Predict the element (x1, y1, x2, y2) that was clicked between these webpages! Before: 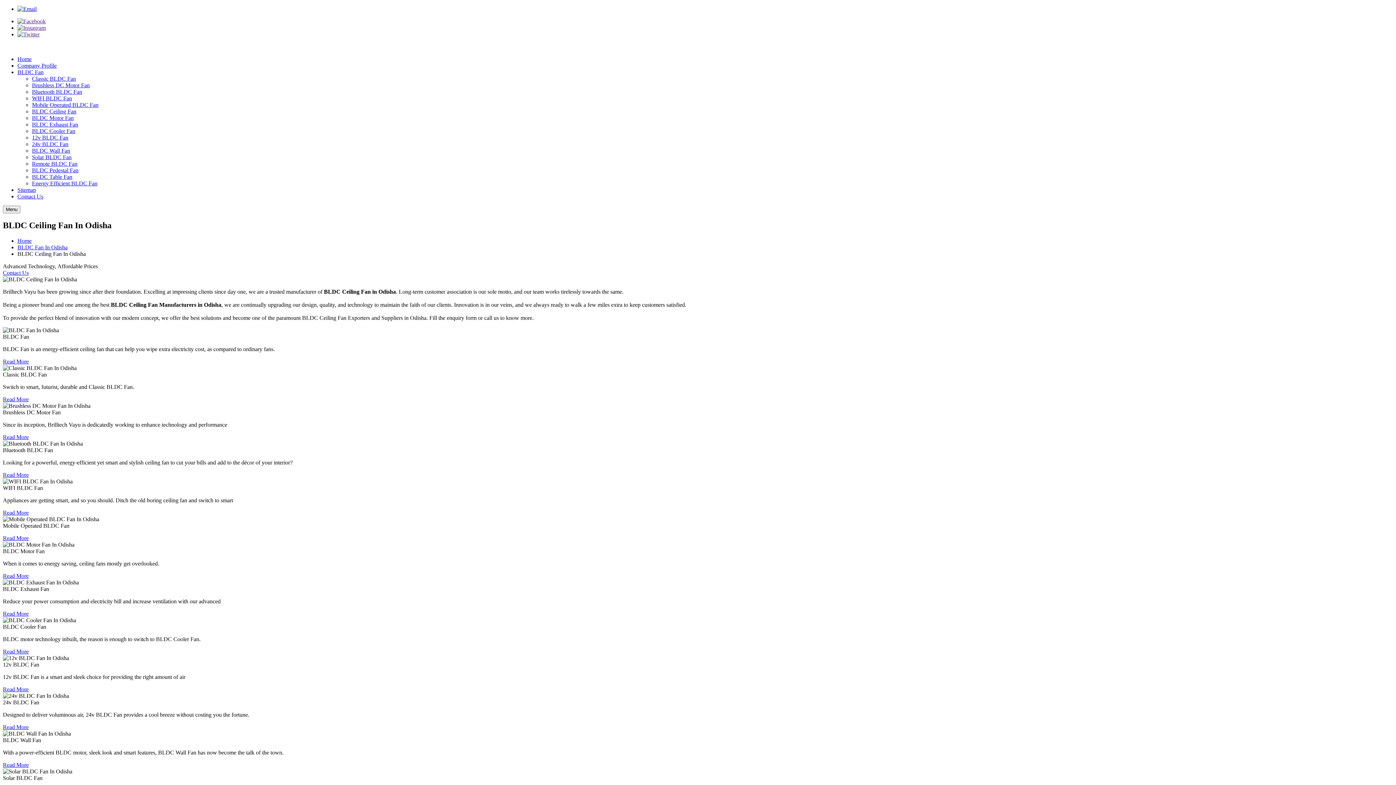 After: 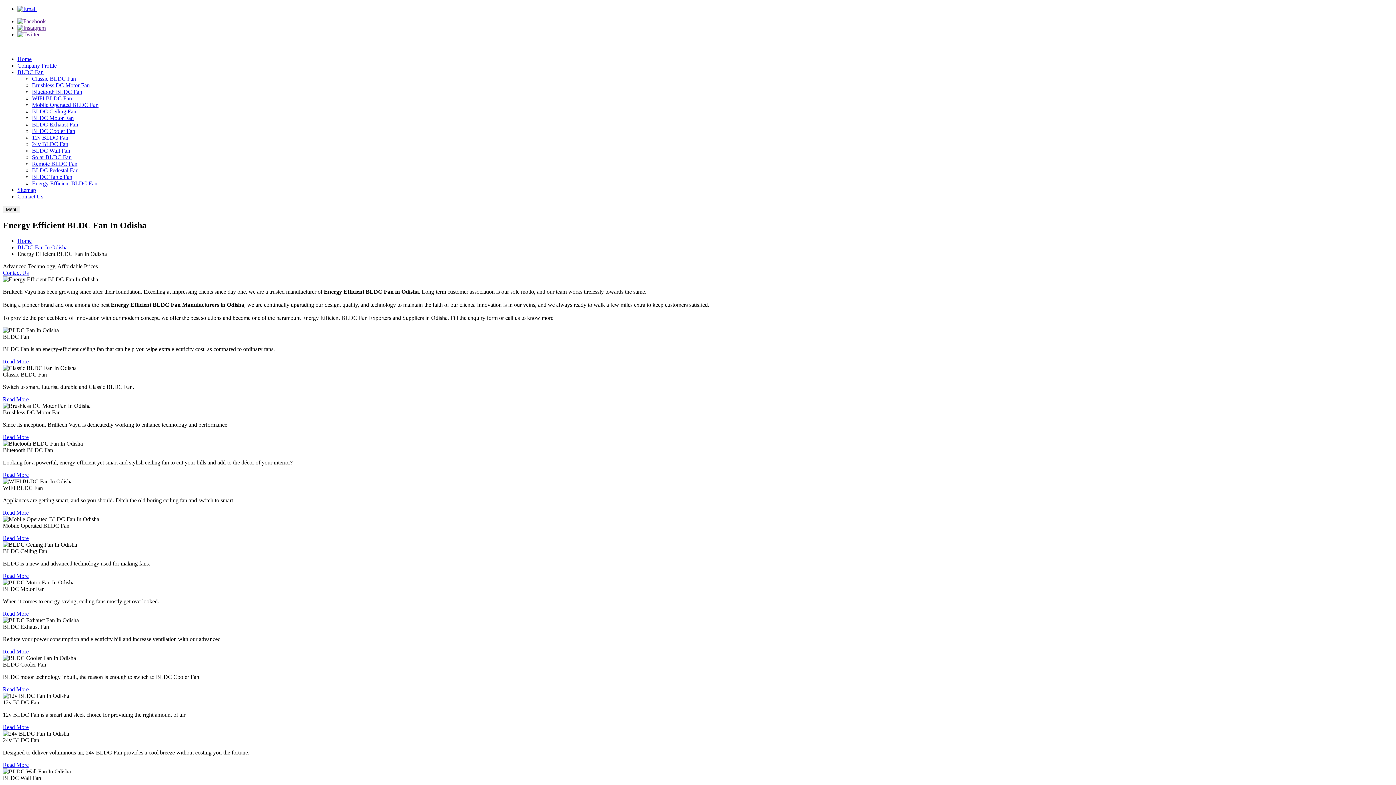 Action: bbox: (32, 180, 97, 186) label: Energy Efficient BLDC Fan